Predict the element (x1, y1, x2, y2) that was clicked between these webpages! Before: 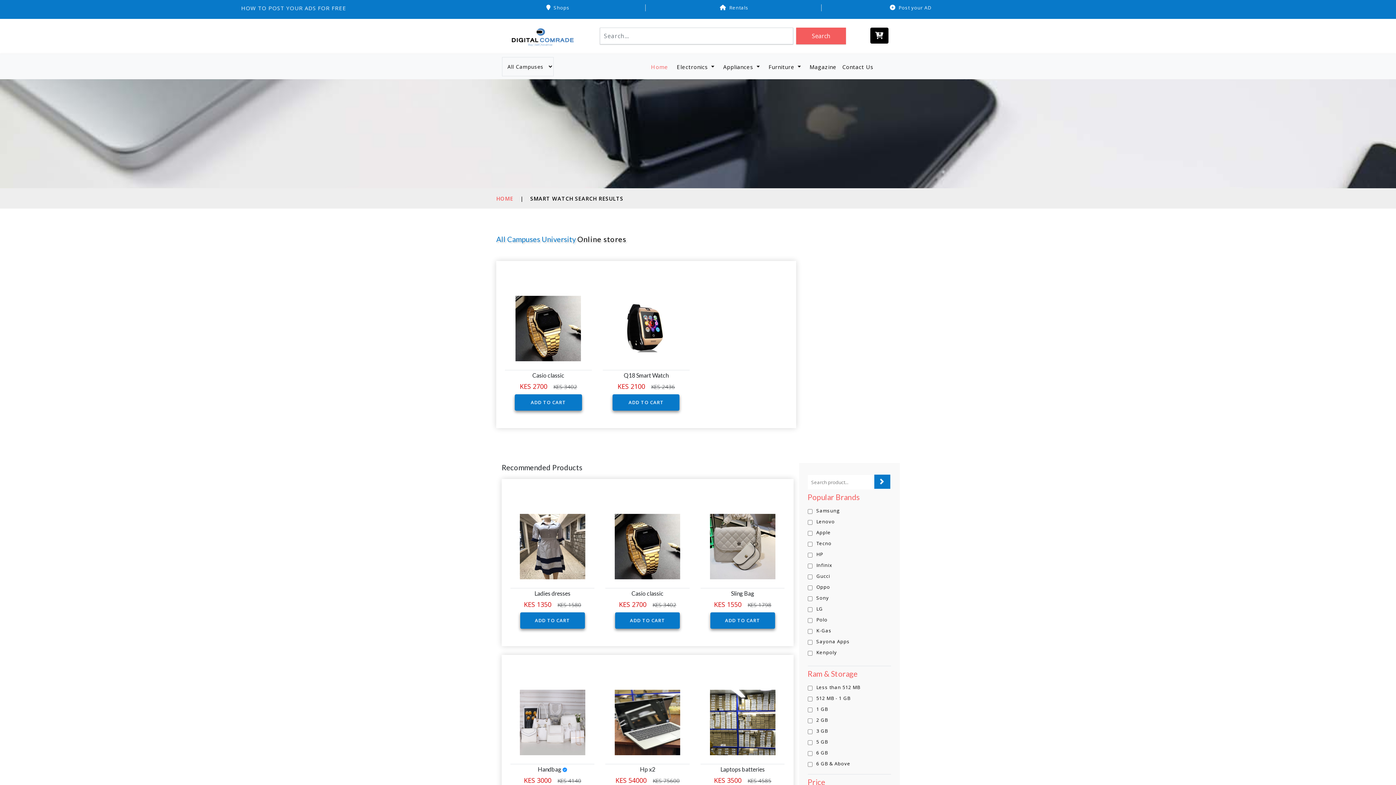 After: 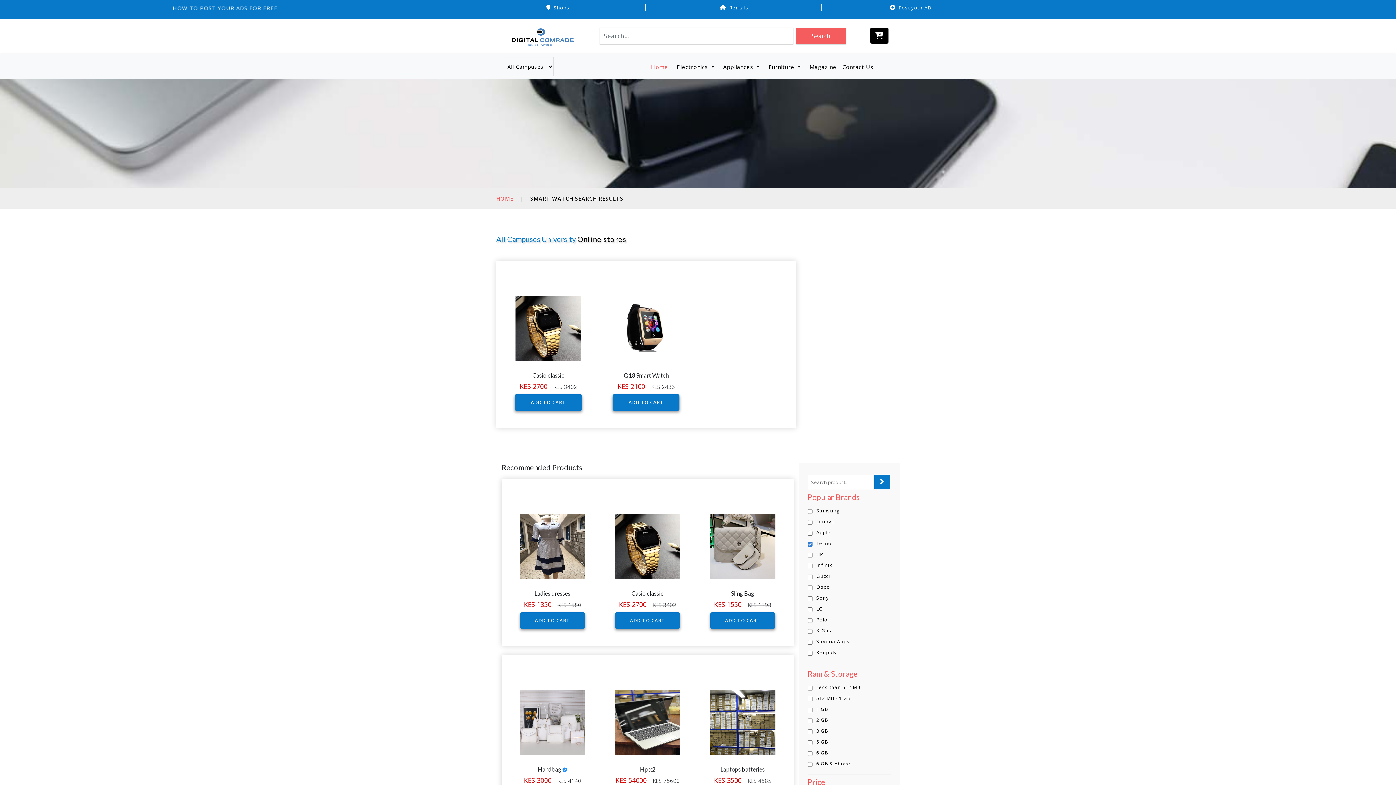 Action: bbox: (807, 540, 831, 548) label:  Tecno